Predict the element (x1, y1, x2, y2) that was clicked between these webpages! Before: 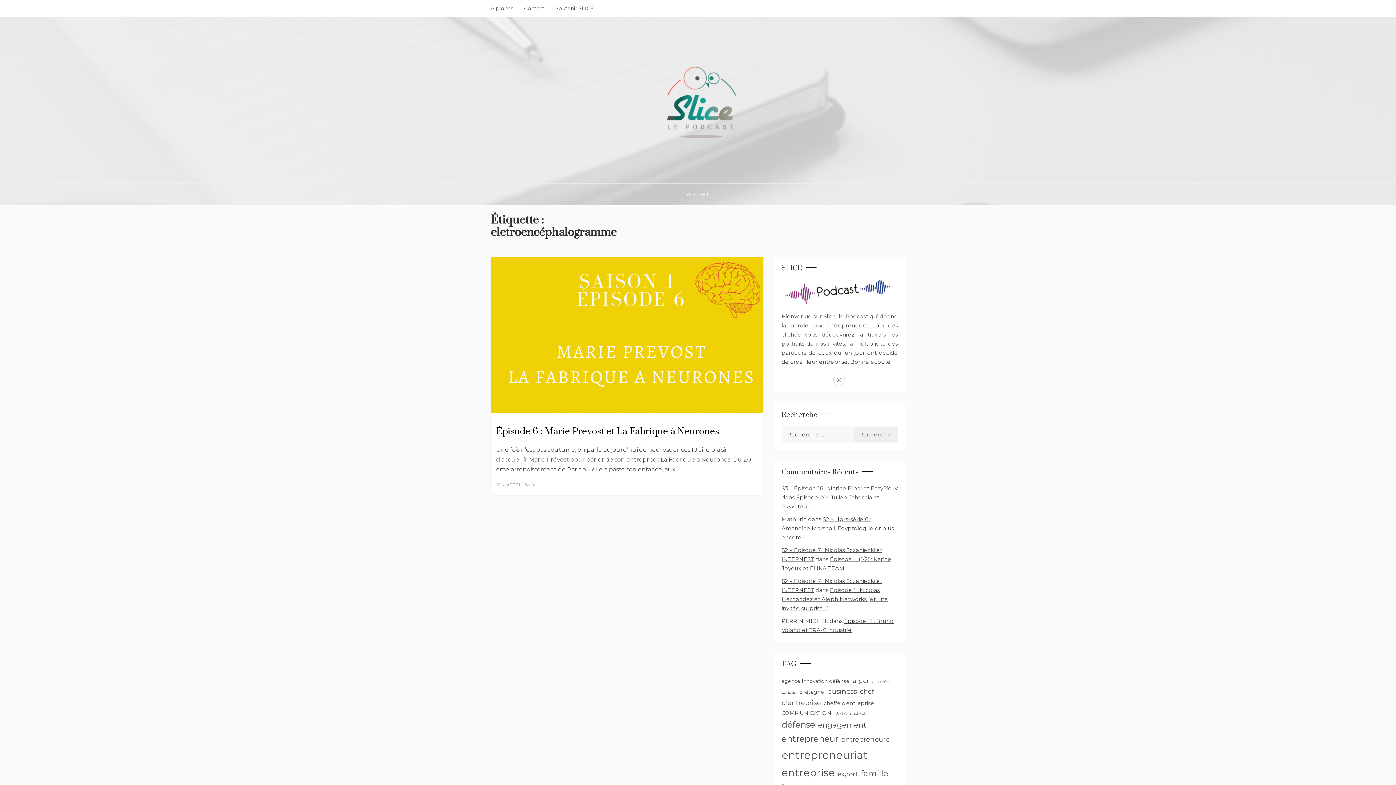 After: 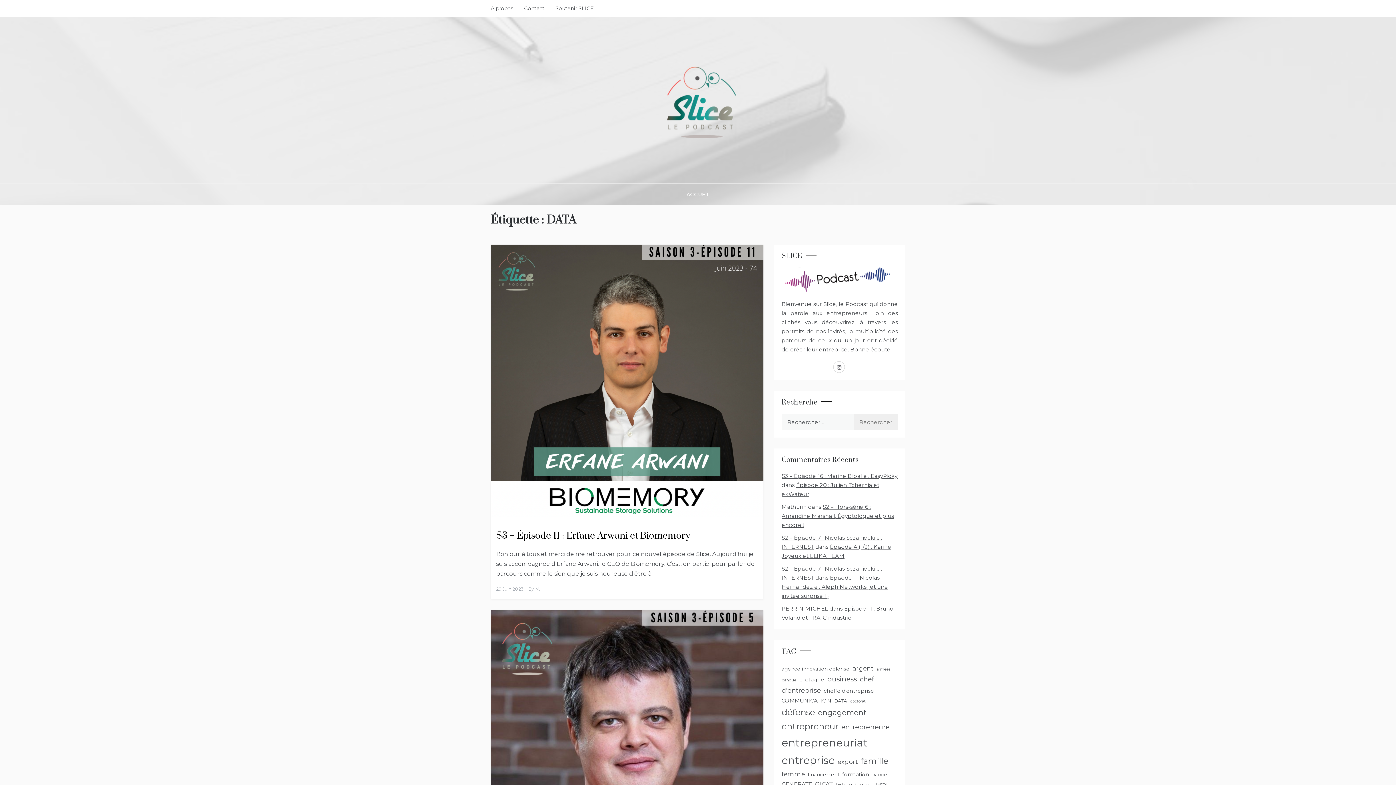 Action: bbox: (834, 710, 847, 716) label: DATA (4 éléments)